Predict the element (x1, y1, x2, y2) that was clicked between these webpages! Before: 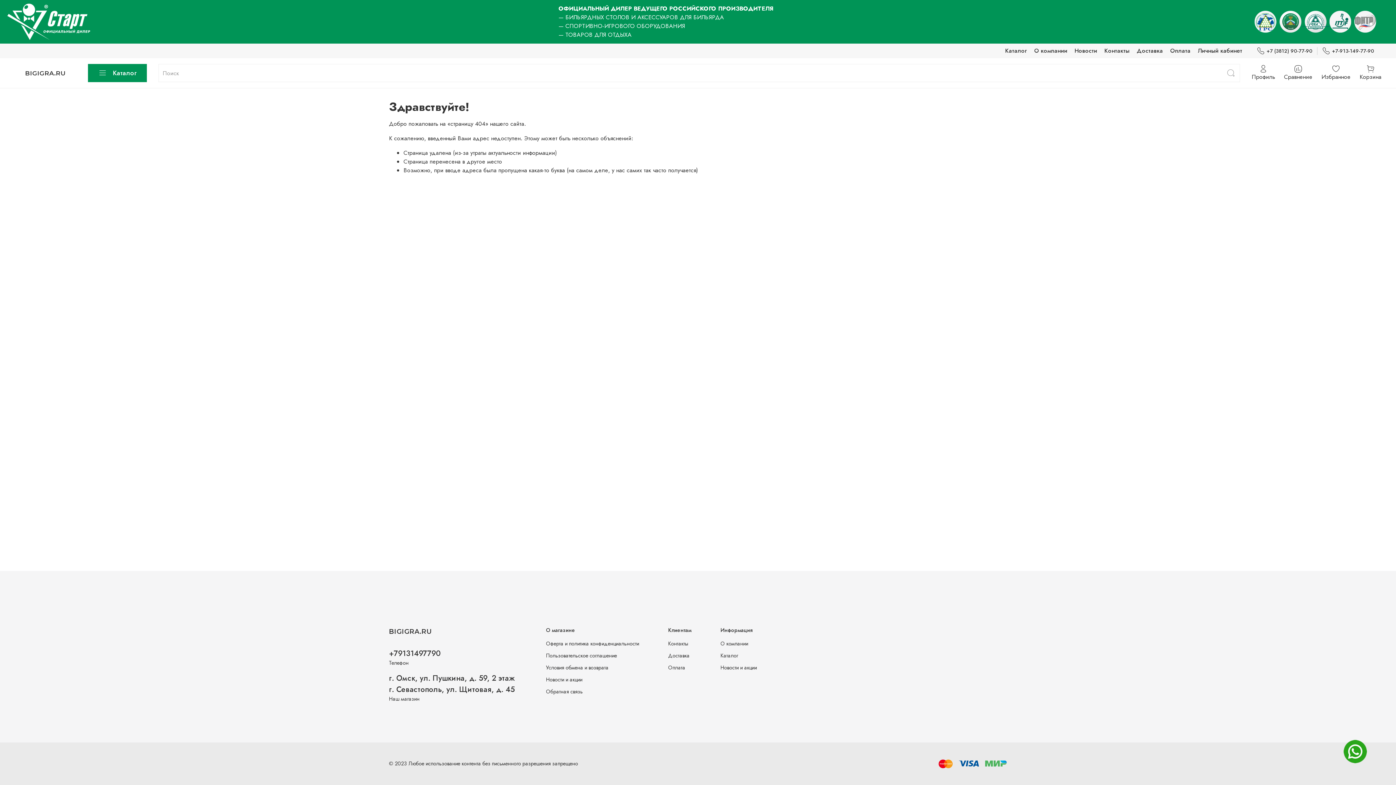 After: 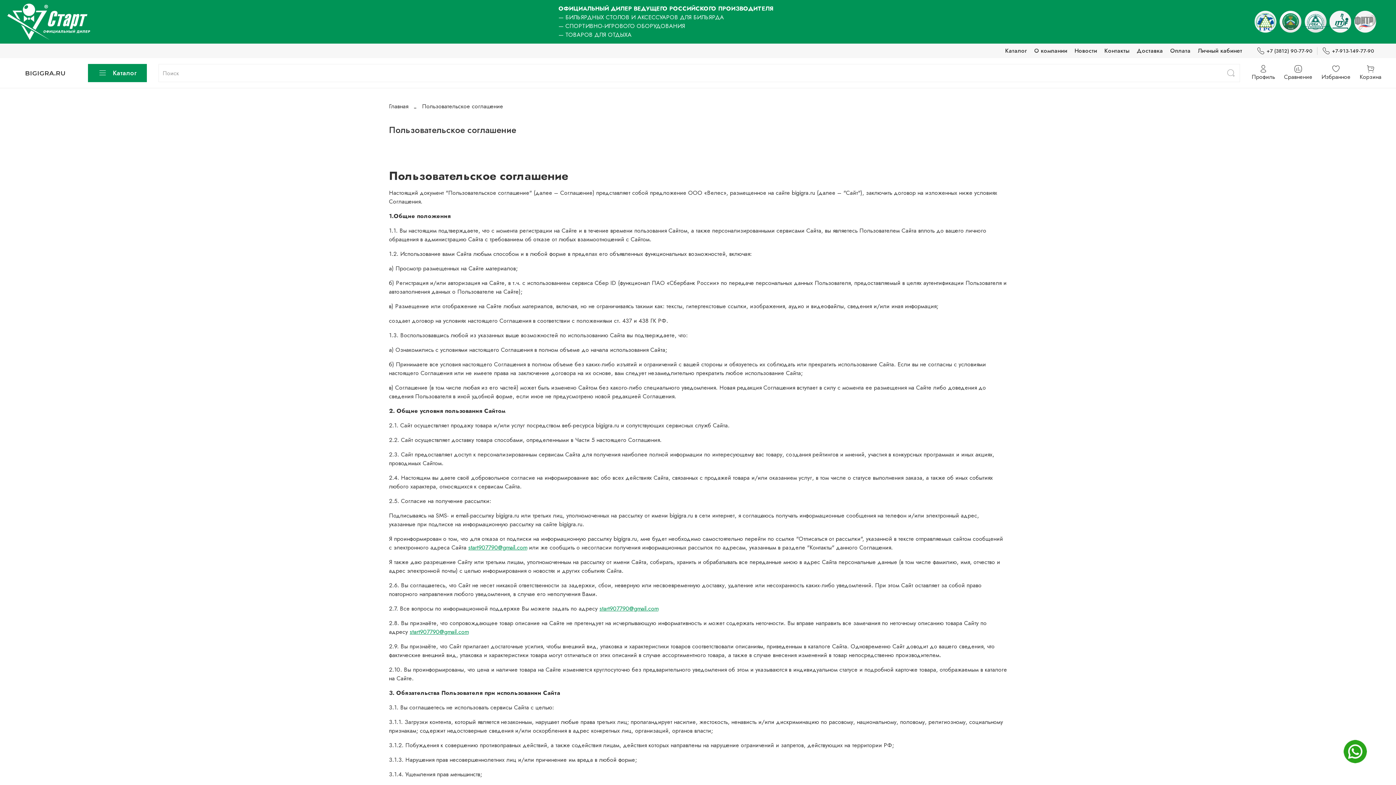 Action: label: Пользовательское соглашение bbox: (546, 652, 639, 660)